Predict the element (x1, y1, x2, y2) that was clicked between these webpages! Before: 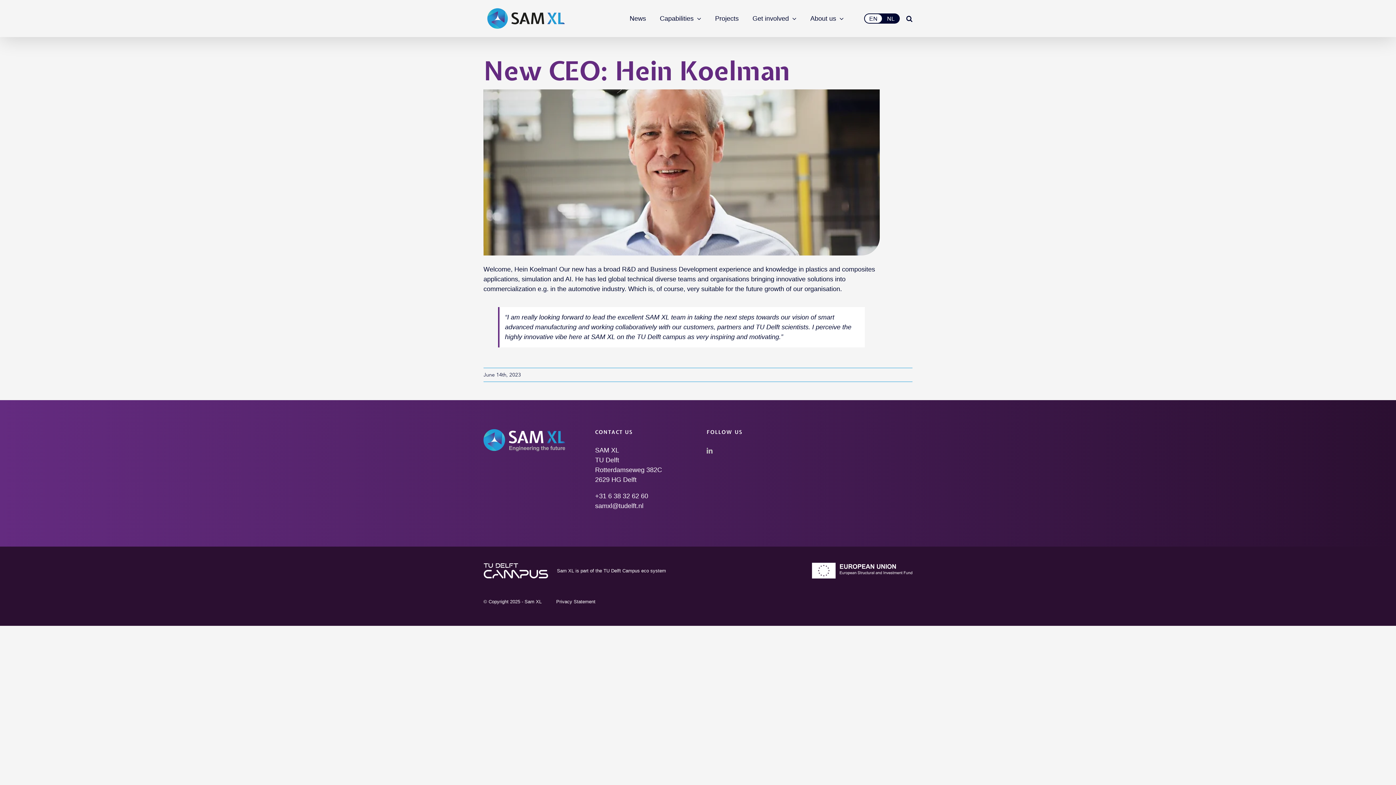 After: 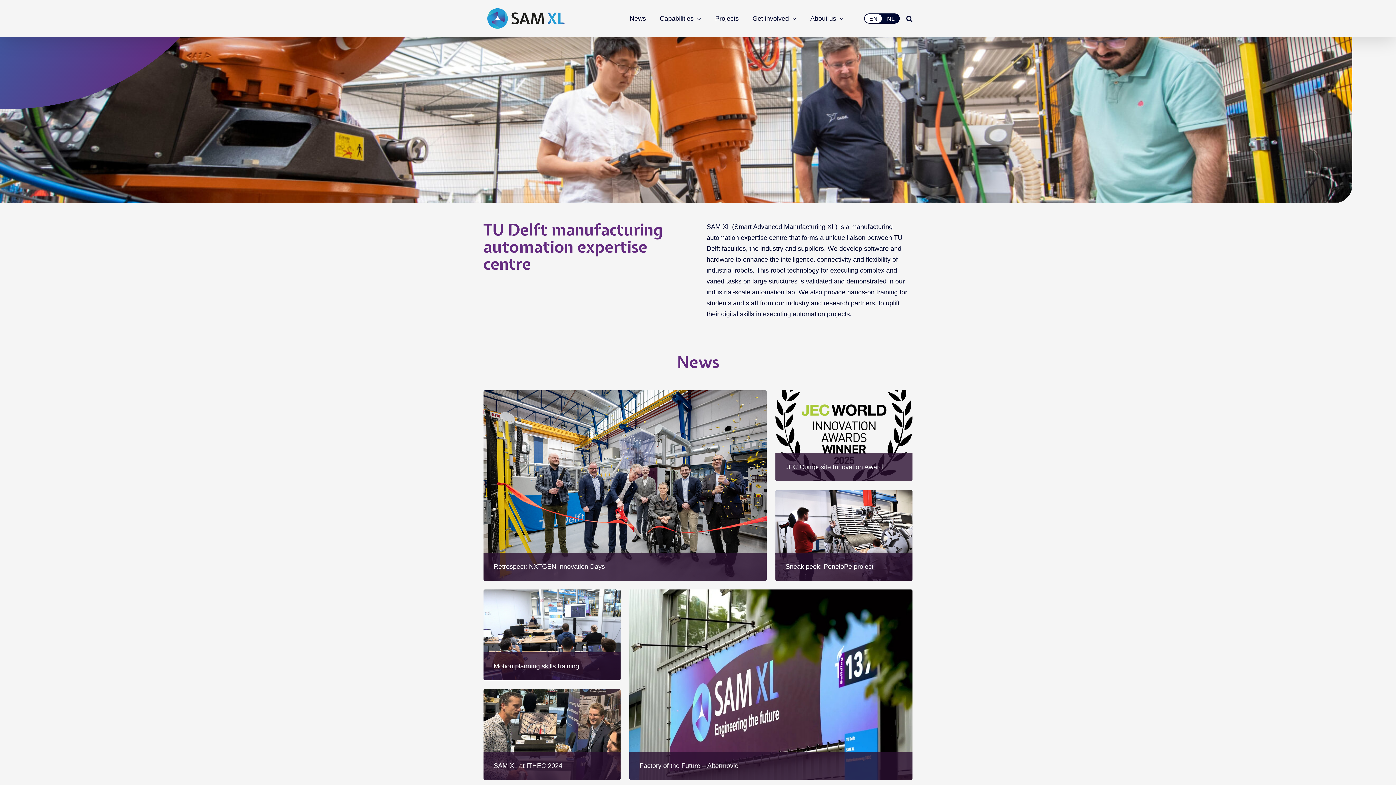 Action: bbox: (483, 2, 564, 32)